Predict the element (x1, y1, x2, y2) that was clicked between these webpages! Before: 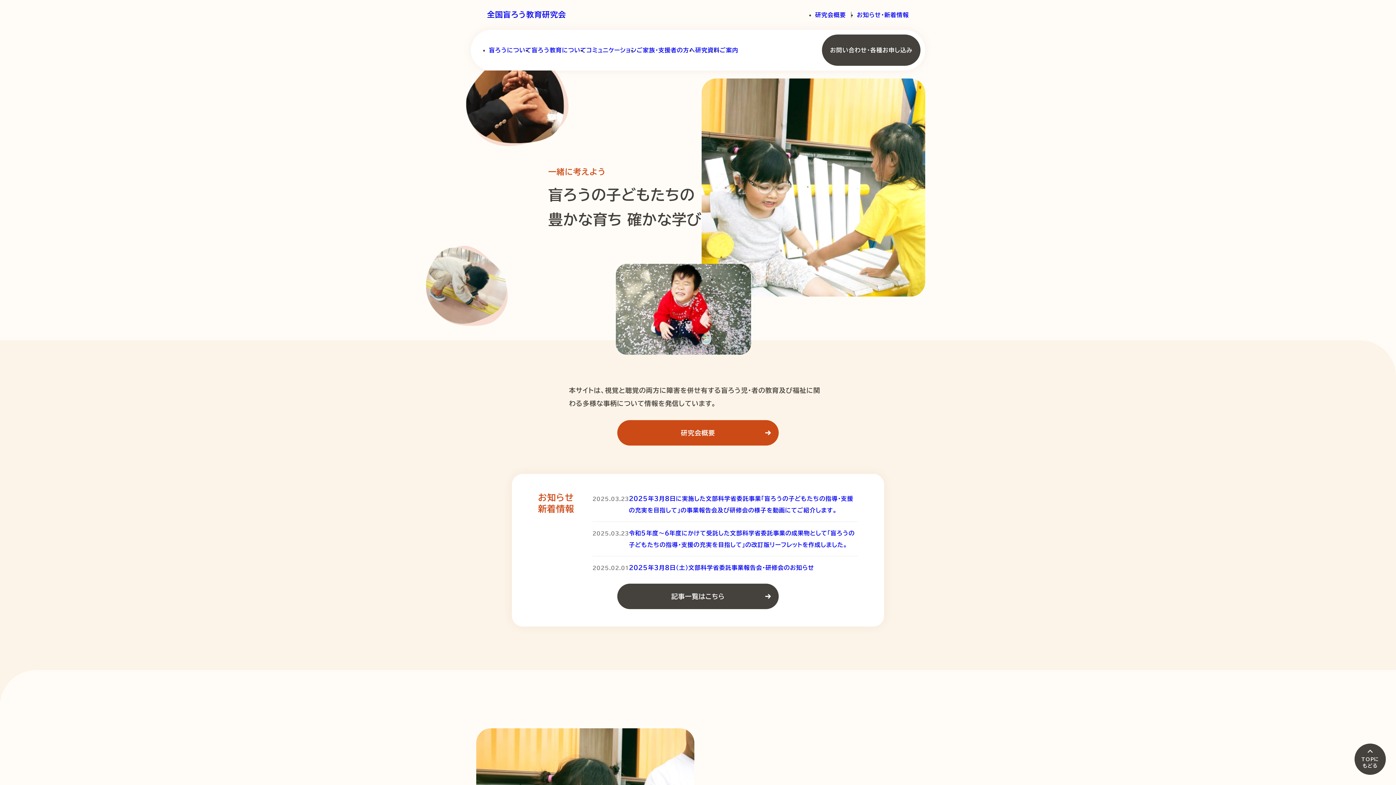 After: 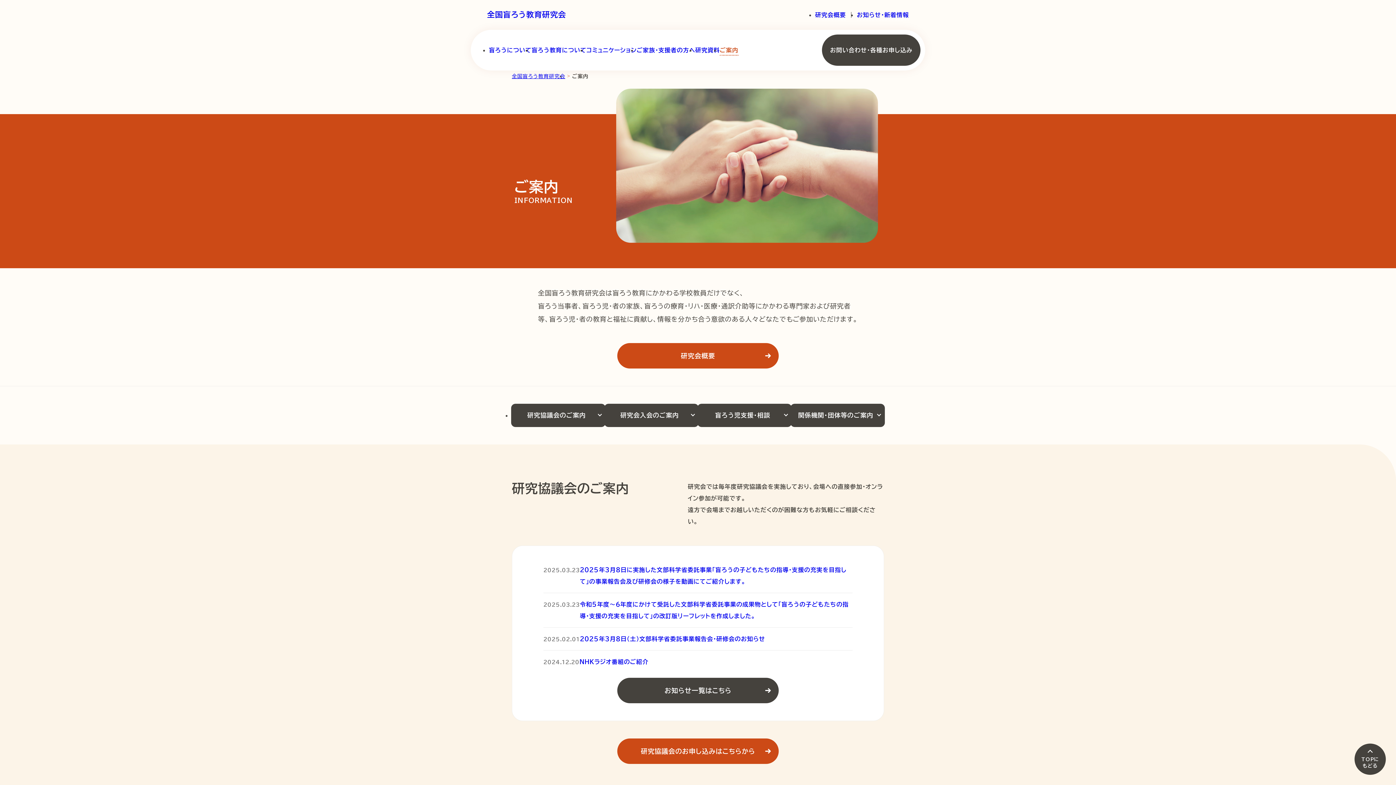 Action: label: ご案内 bbox: (720, 47, 738, 55)